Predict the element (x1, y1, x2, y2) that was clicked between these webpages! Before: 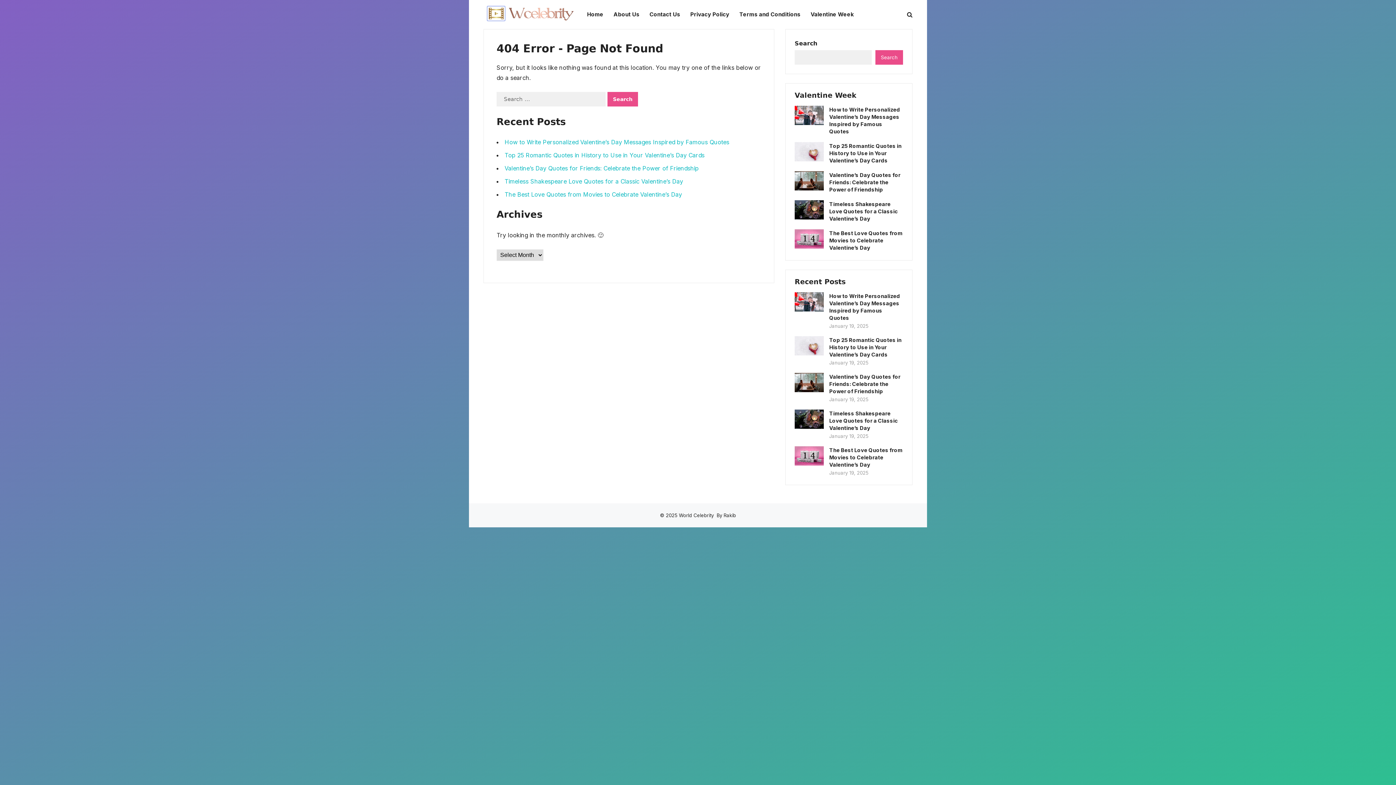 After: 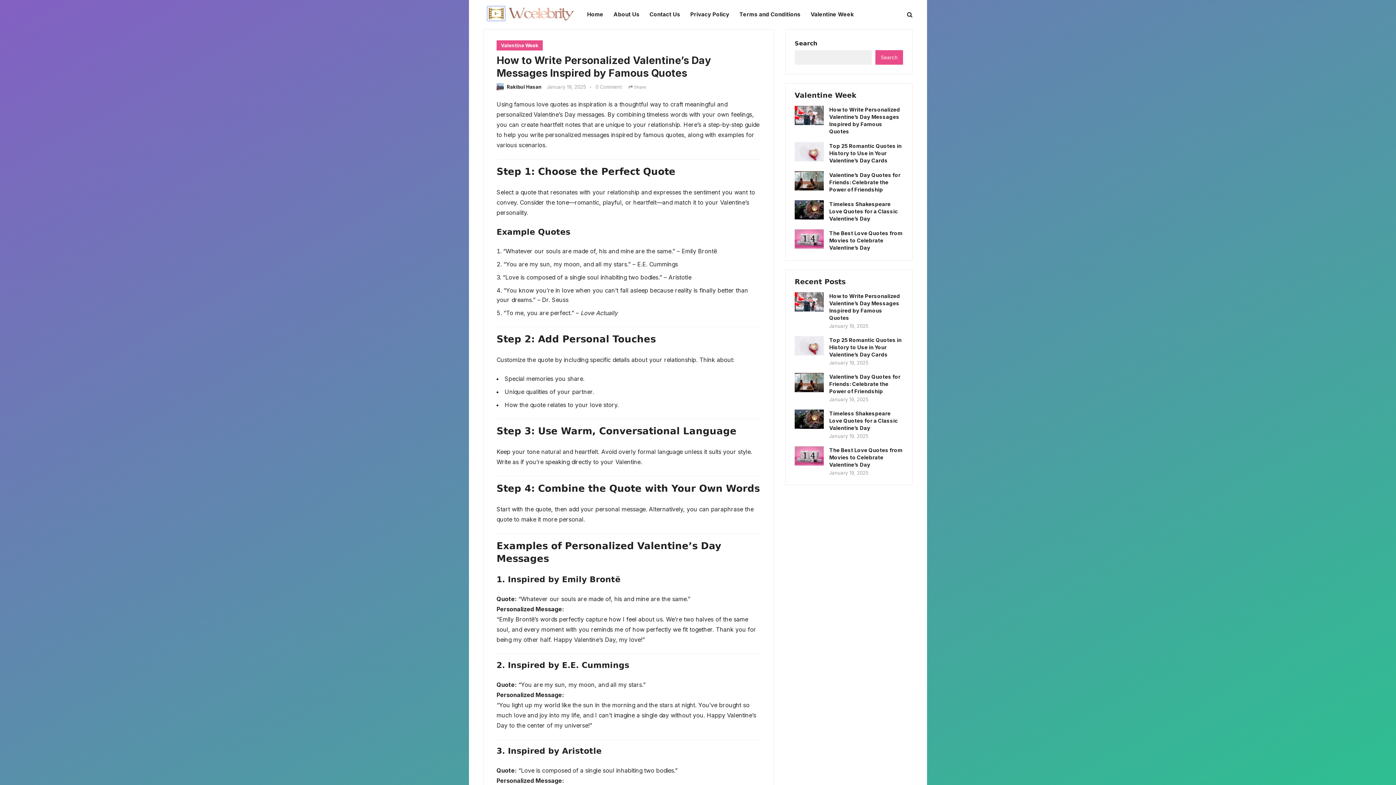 Action: label: How to Write Personalized Valentine’s Day Messages Inspired by Famous Quotes bbox: (829, 293, 900, 322)